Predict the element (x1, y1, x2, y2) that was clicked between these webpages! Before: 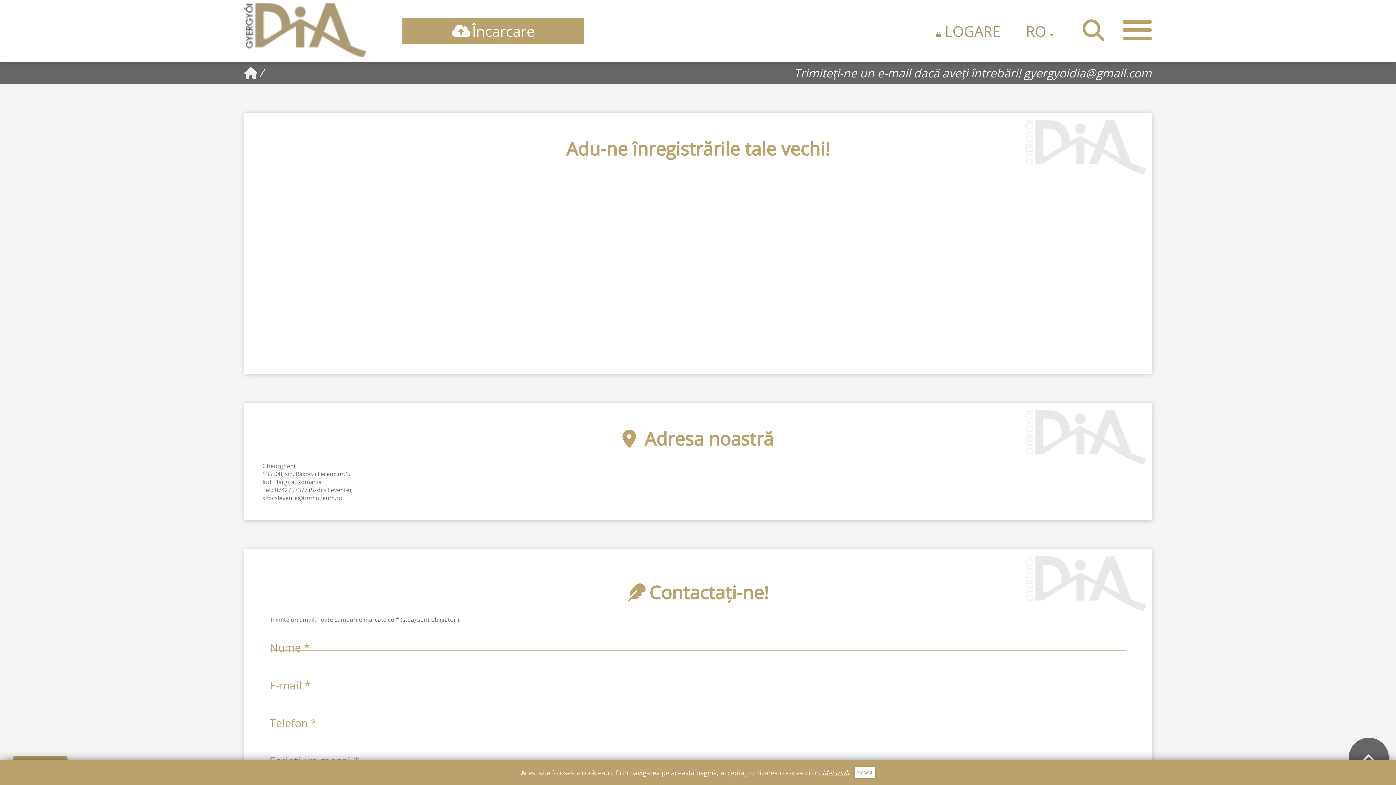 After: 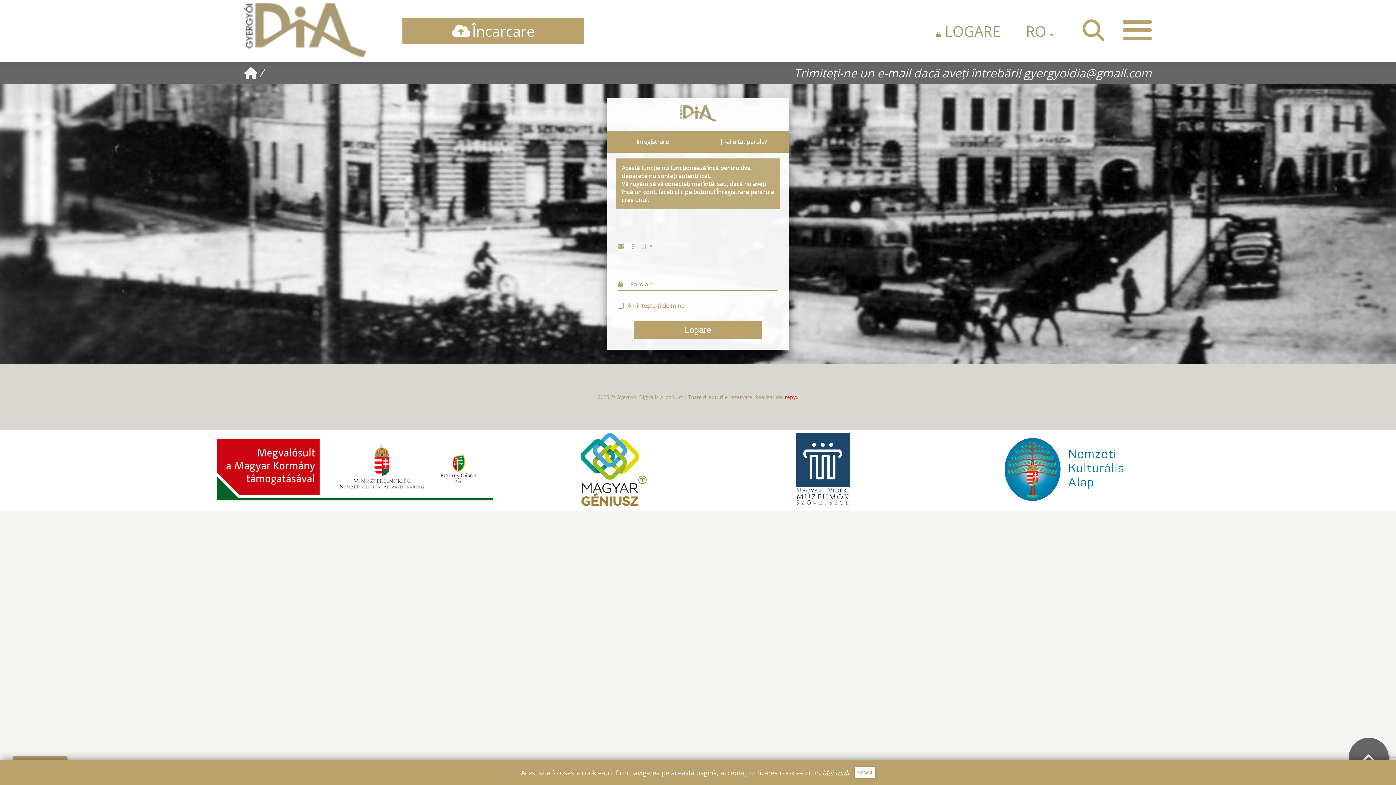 Action: bbox: (402, 18, 584, 43) label: Încarcare